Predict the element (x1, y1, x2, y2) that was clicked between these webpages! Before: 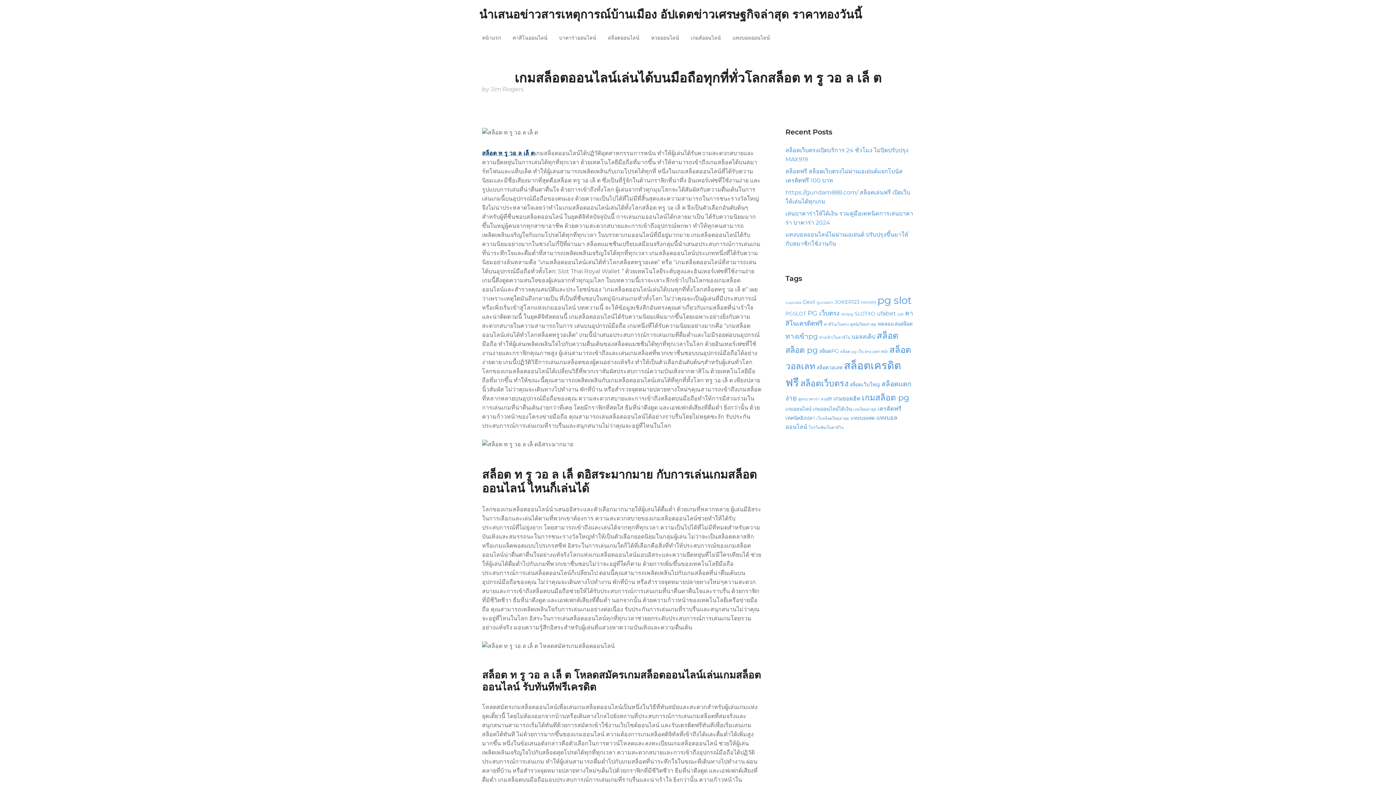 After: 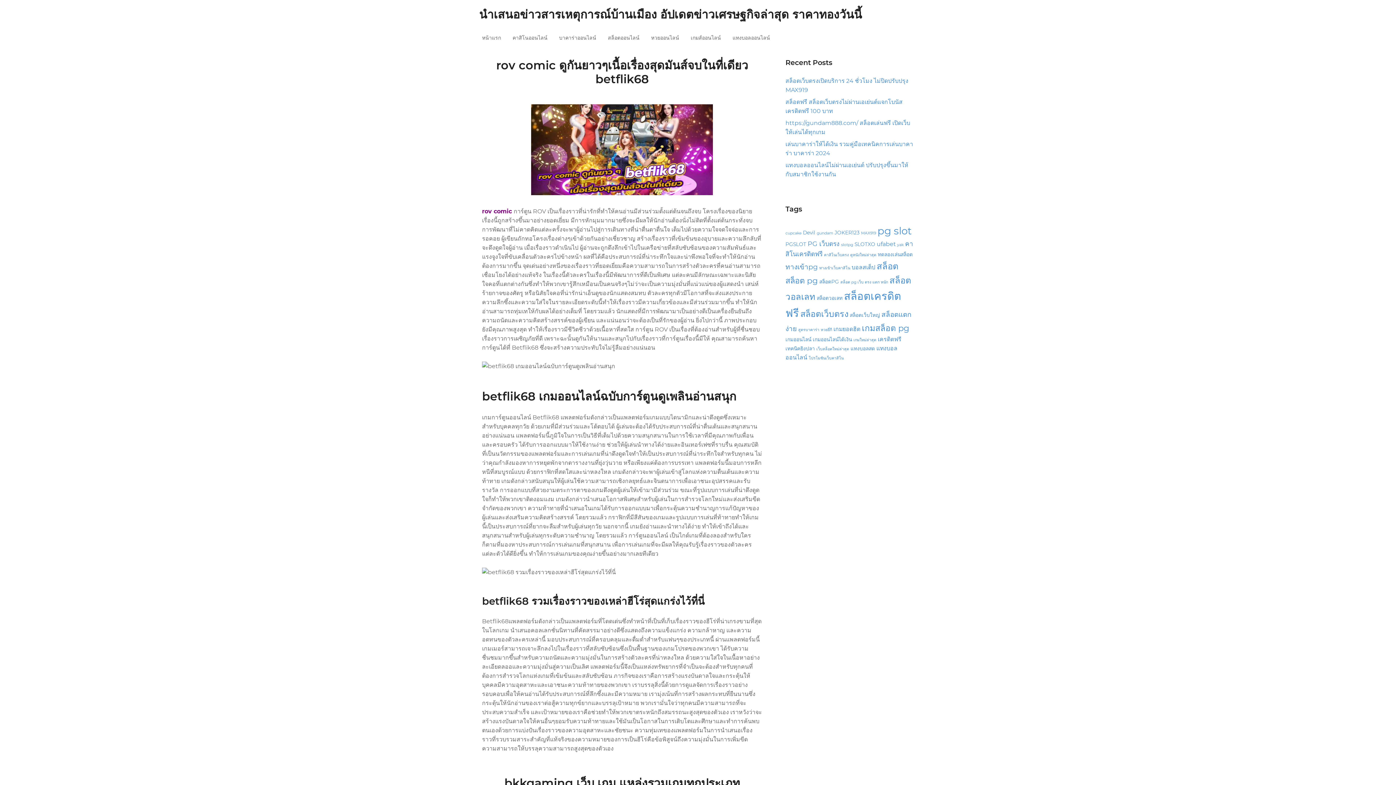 Action: label: เกมออนไลน์ (2 items) bbox: (785, 406, 811, 411)